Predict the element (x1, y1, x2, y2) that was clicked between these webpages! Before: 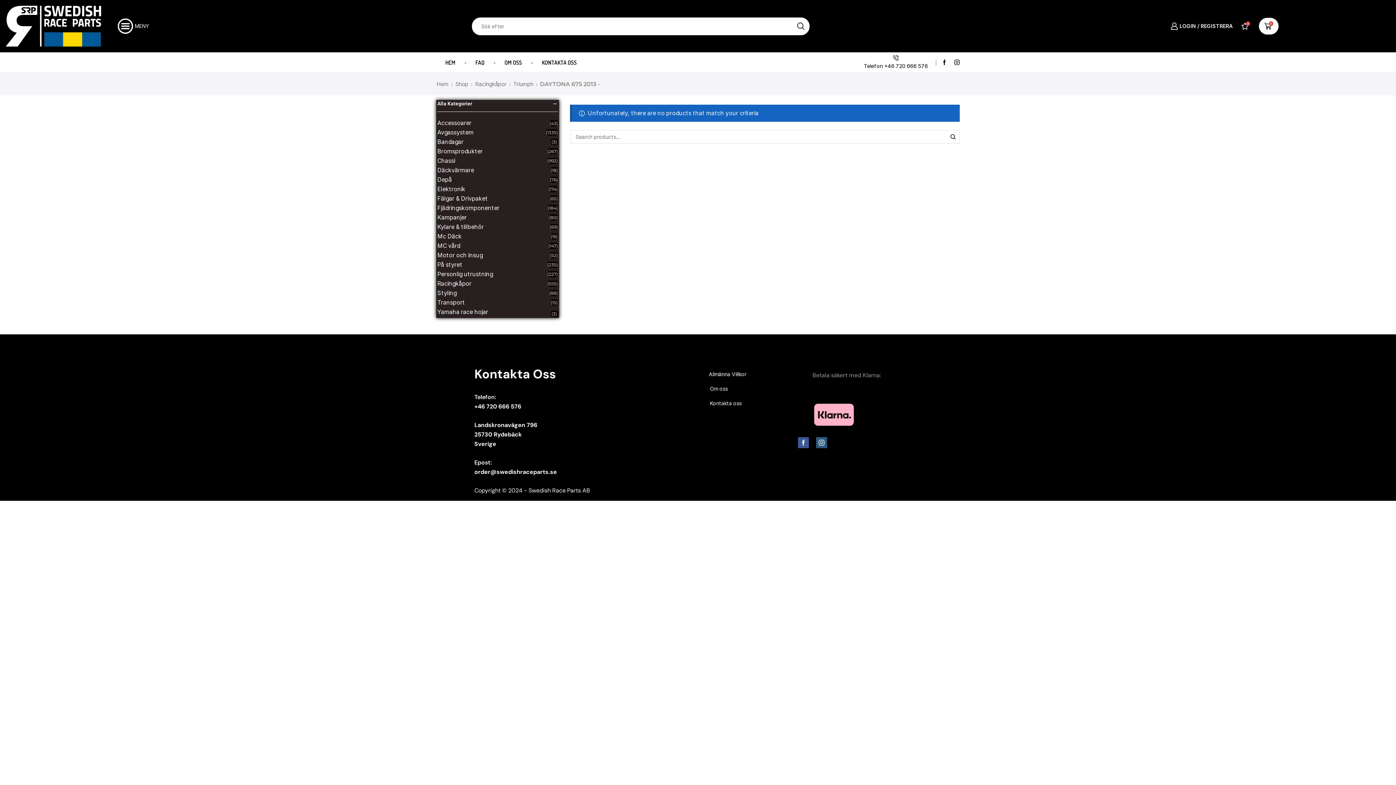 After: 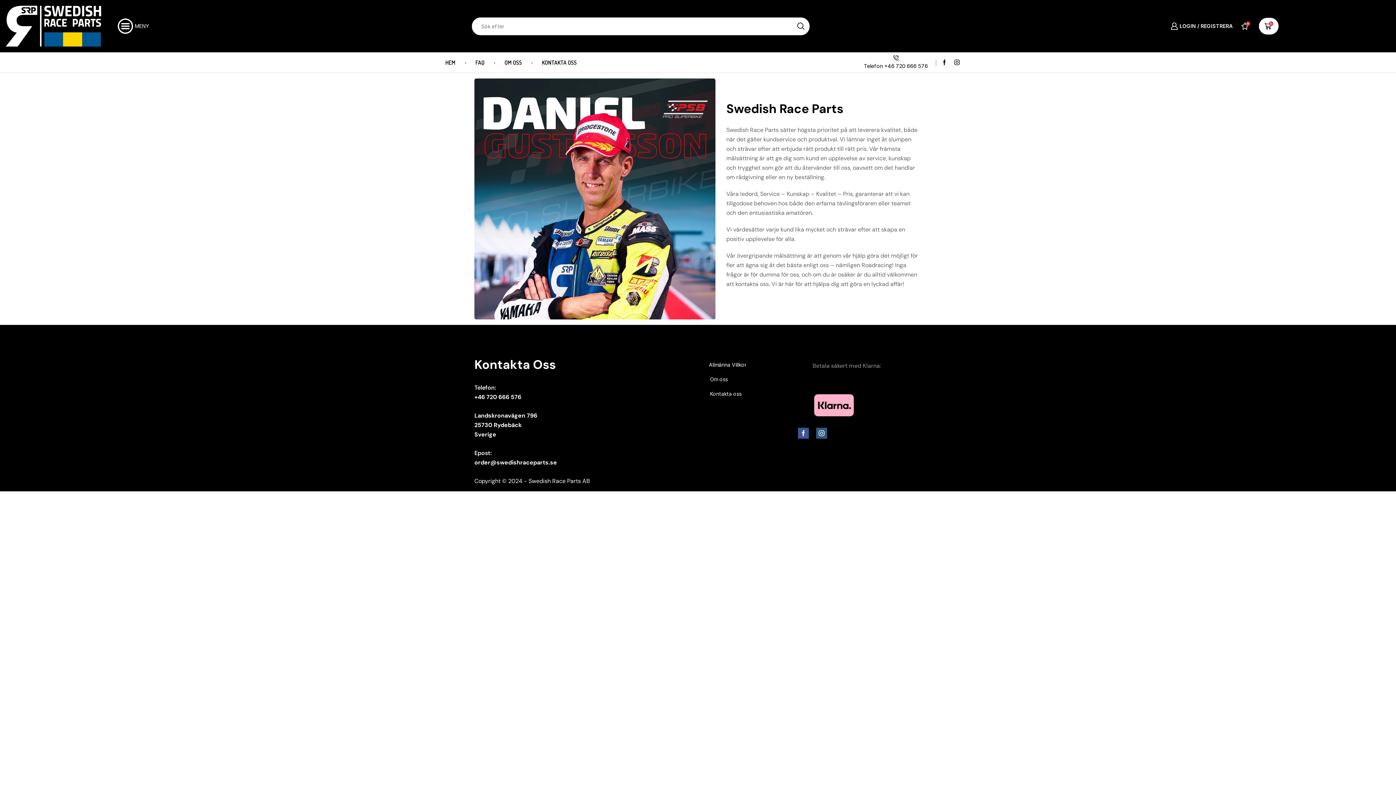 Action: bbox: (495, 55, 531, 70) label: OM OSS